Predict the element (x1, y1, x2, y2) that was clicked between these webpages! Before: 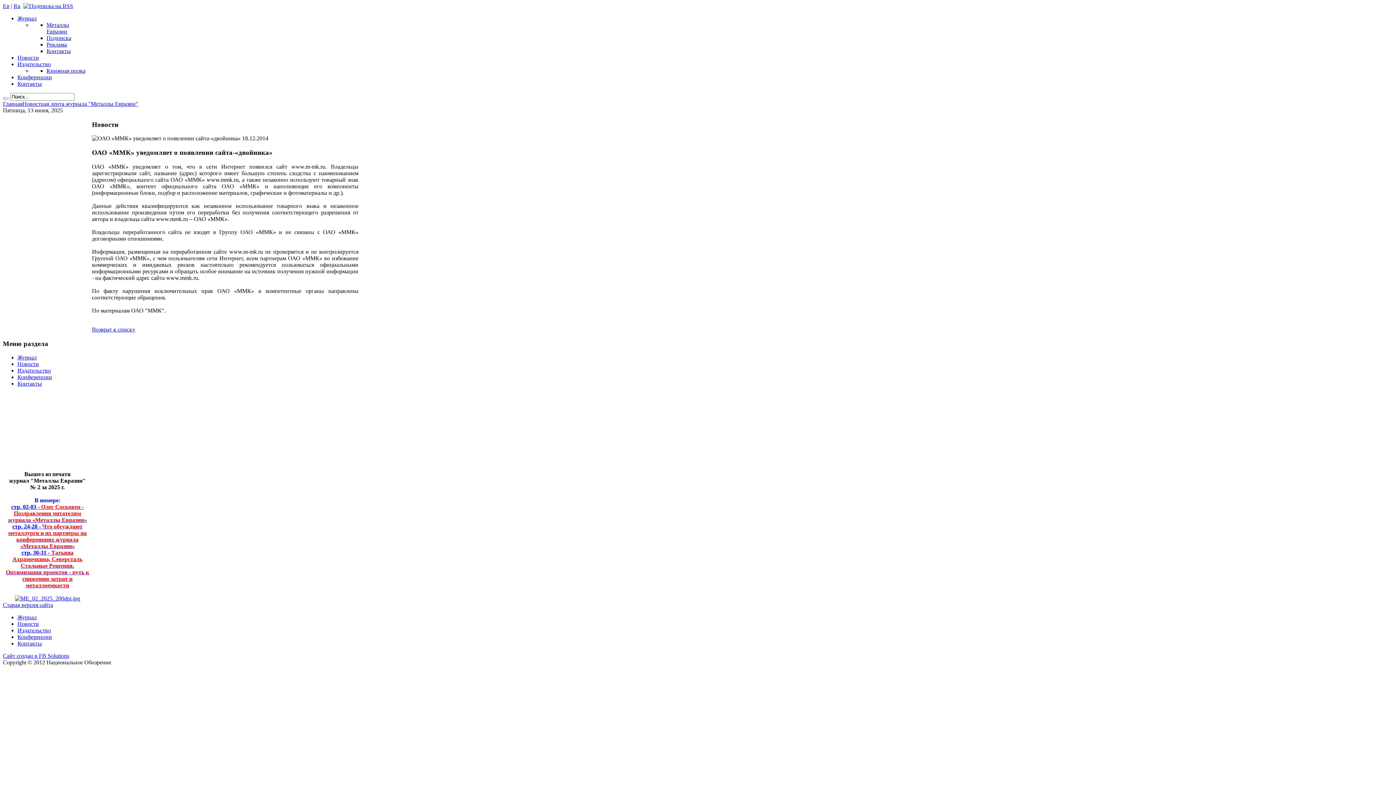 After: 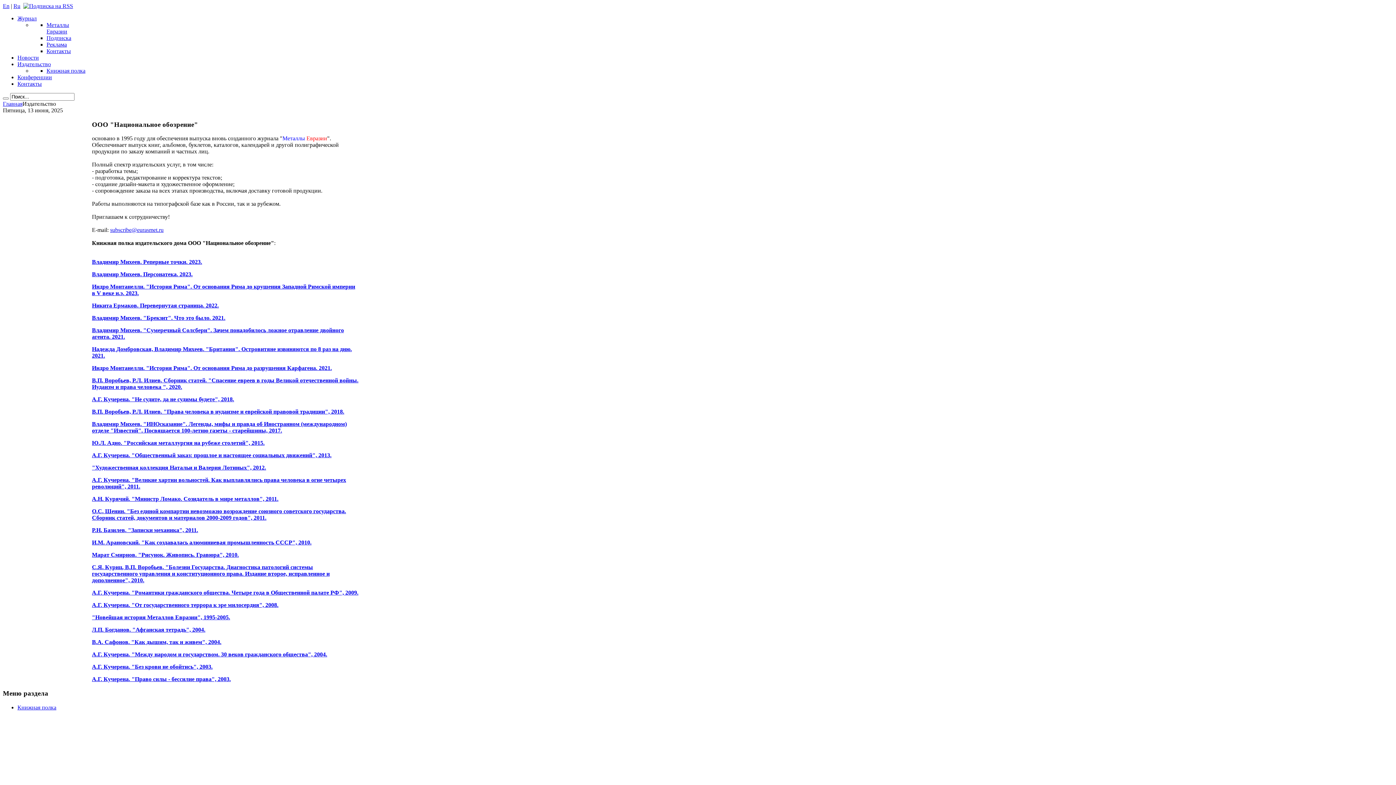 Action: label: Издательство bbox: (17, 61, 50, 67)